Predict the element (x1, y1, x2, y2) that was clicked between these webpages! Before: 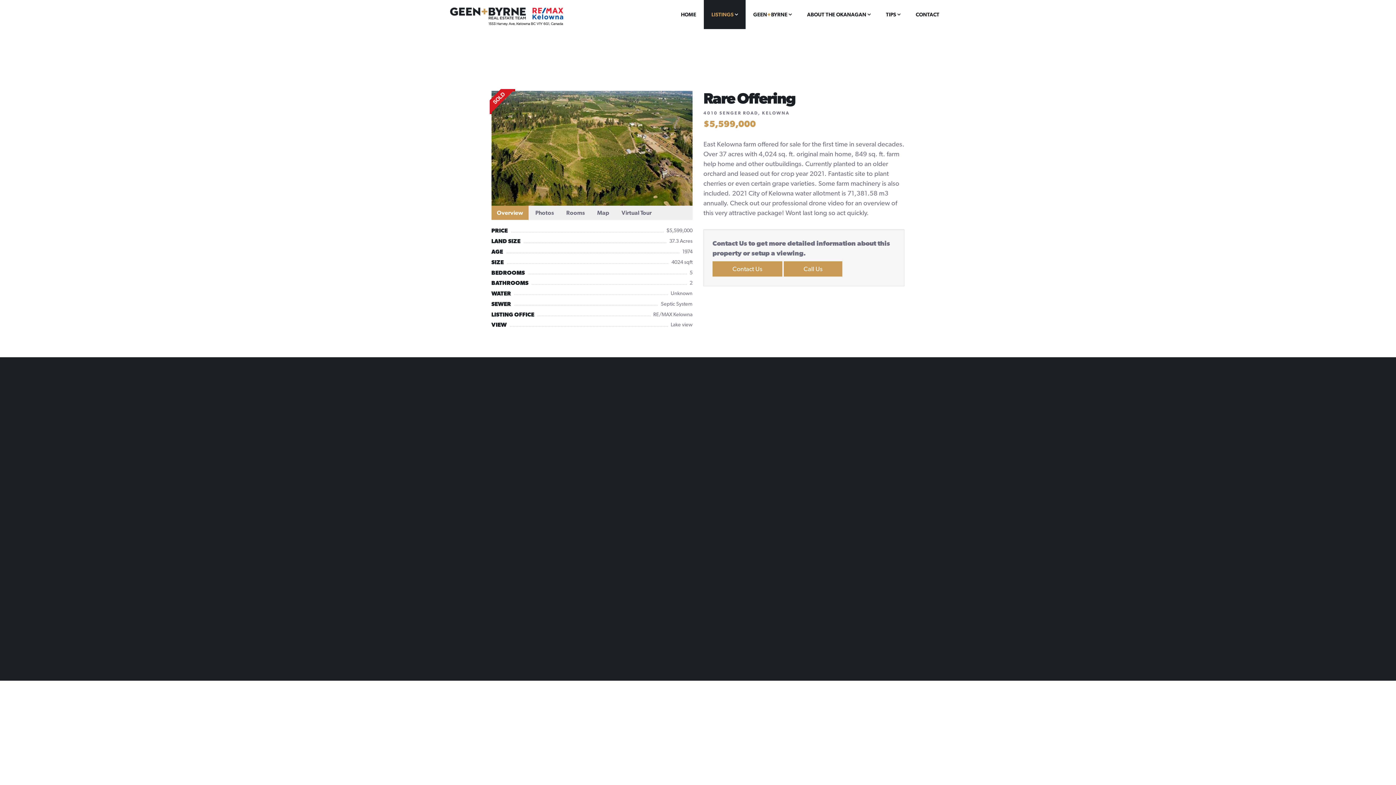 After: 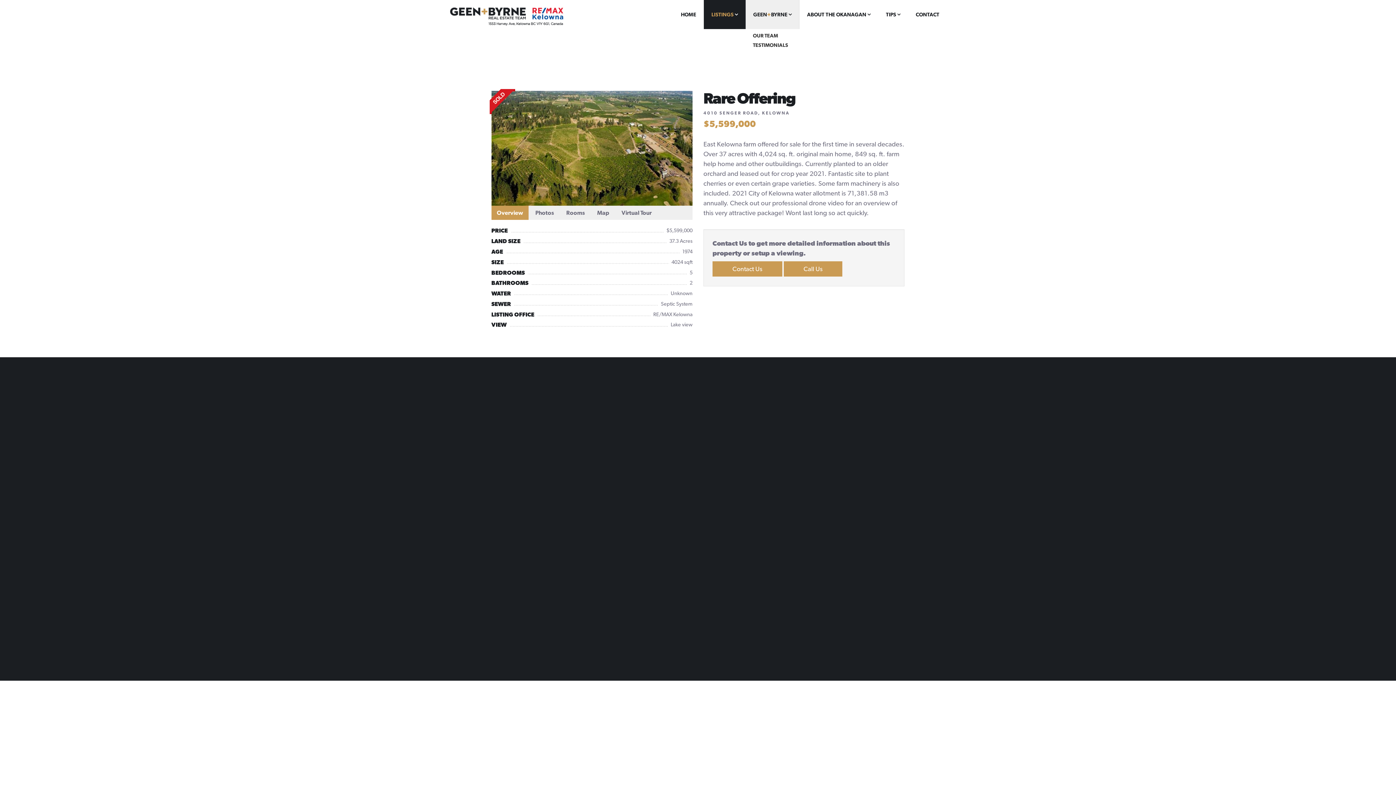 Action: label: GEEN+BYRNE  bbox: (745, 0, 799, 29)